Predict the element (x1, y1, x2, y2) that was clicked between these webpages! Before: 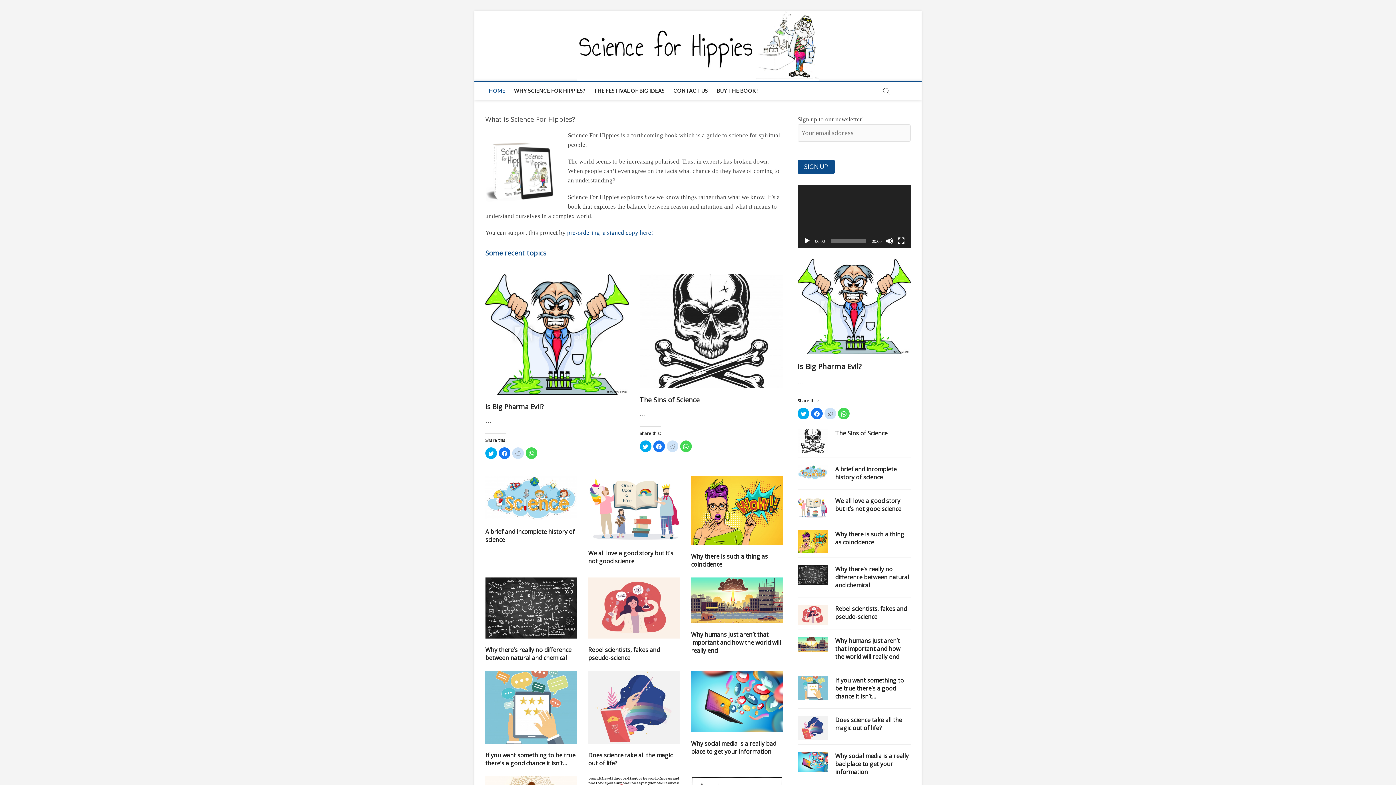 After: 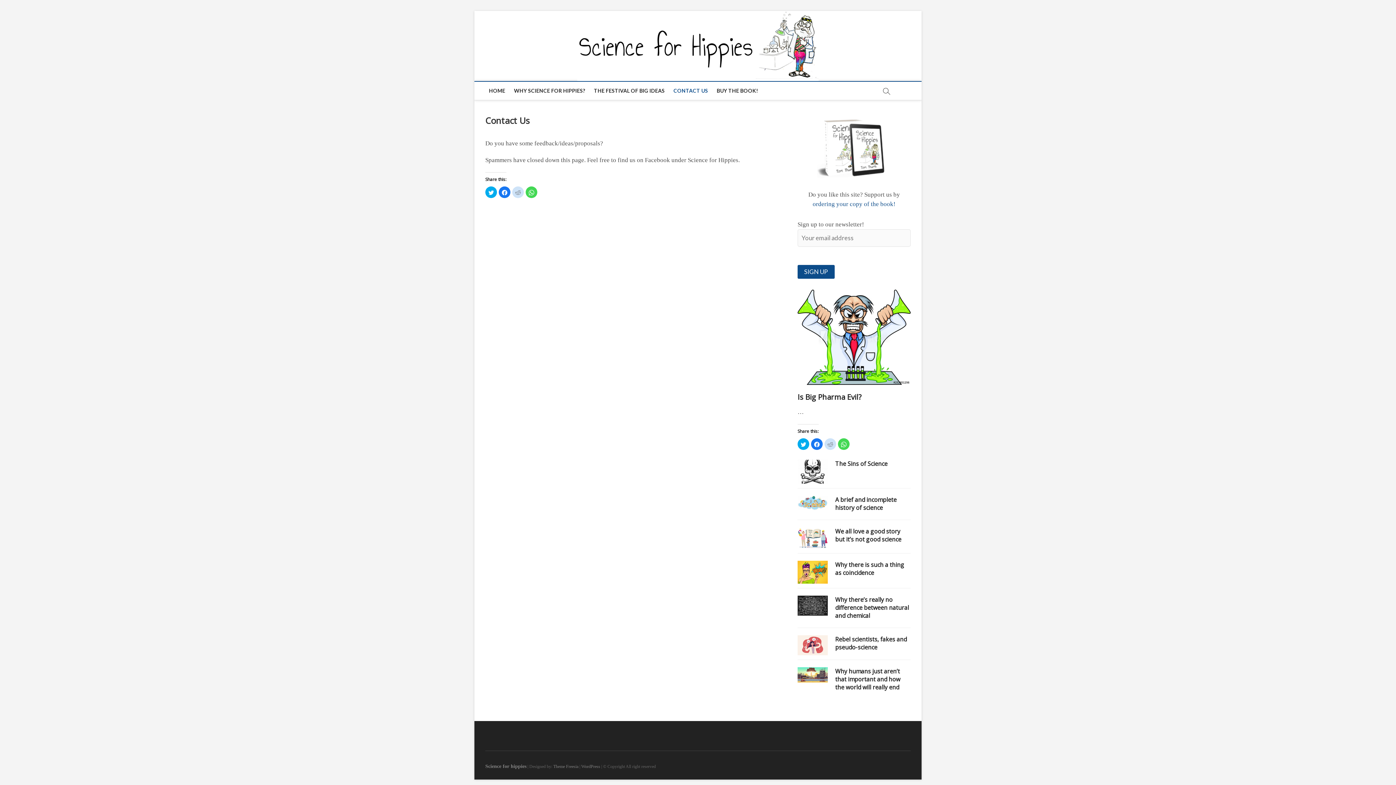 Action: bbox: (670, 81, 711, 100) label: CONTACT US